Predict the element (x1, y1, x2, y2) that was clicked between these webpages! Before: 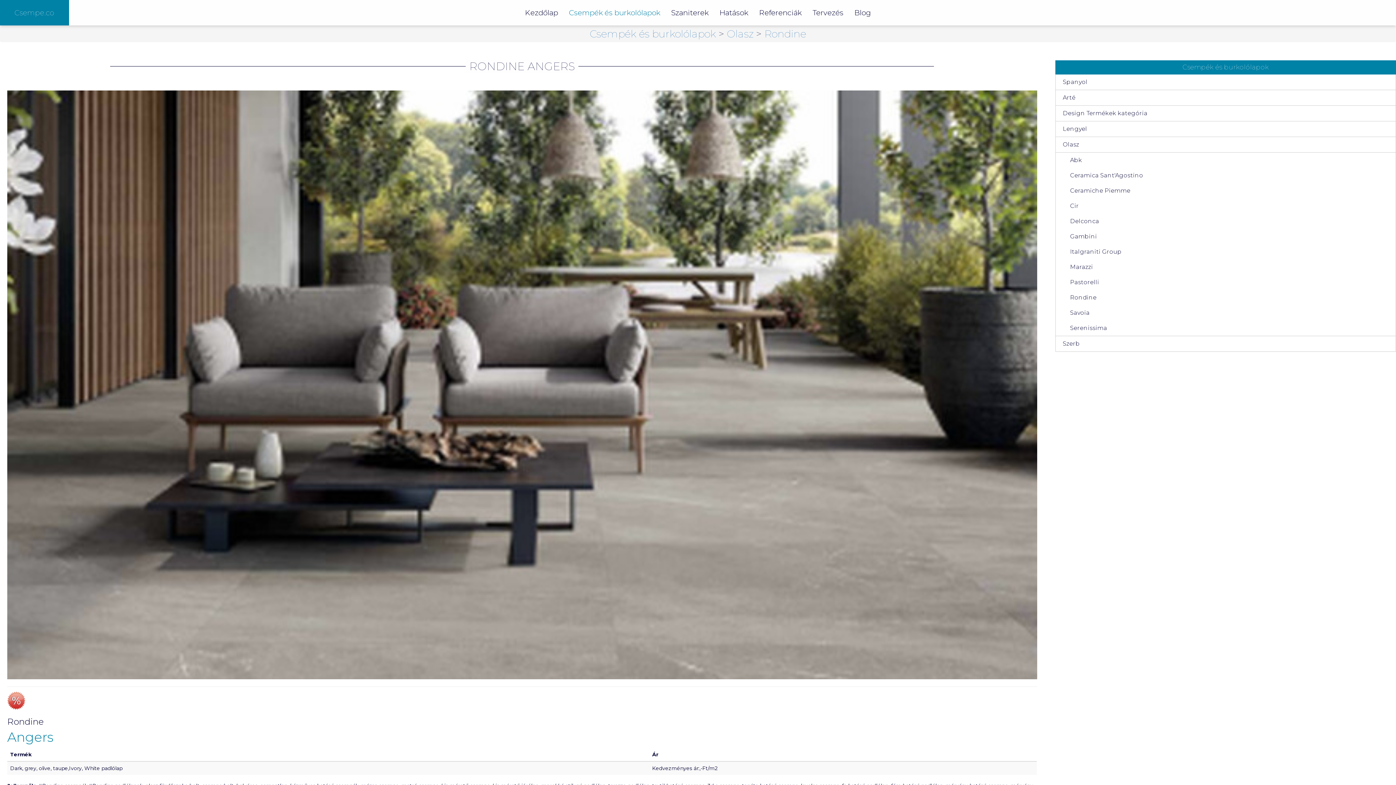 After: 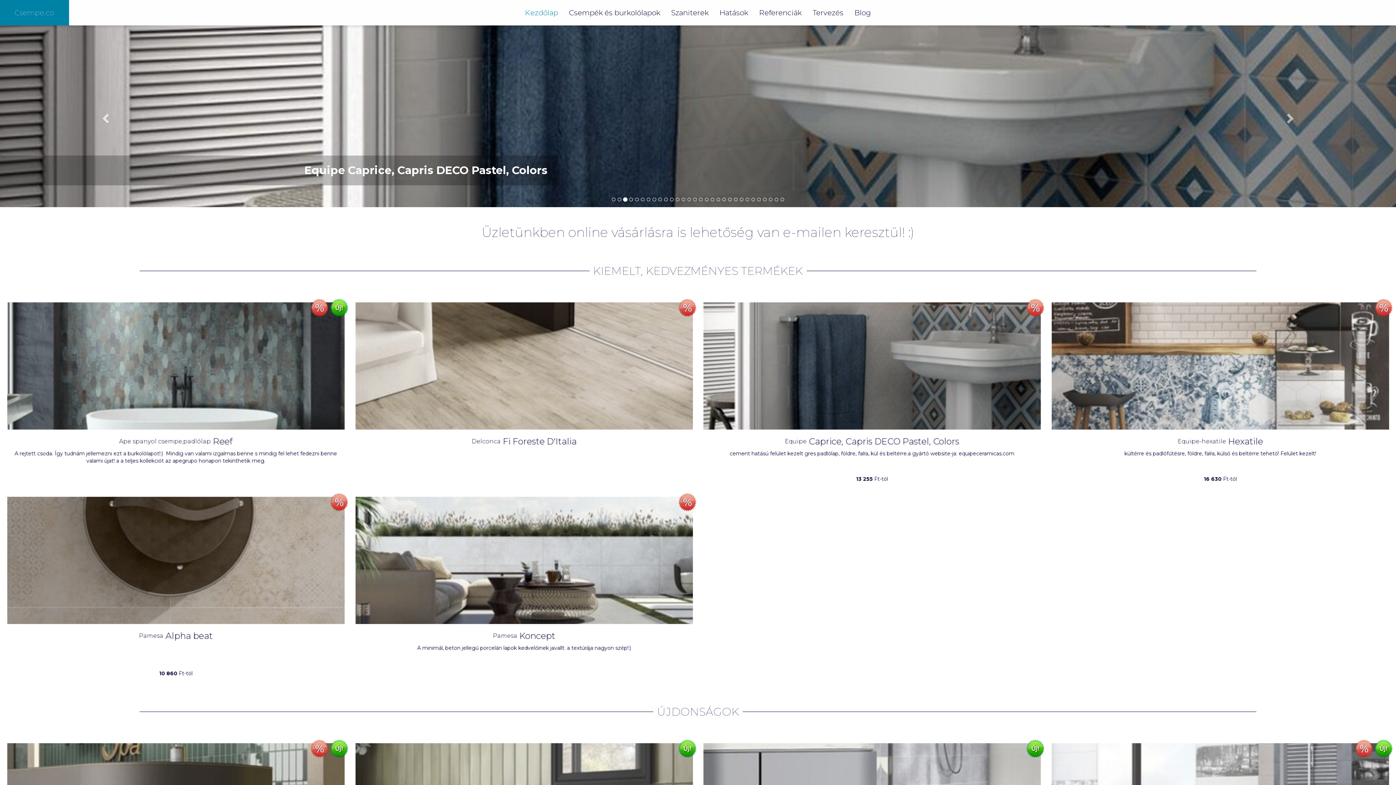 Action: bbox: (0, 0, 69, 25) label: Csempe.co